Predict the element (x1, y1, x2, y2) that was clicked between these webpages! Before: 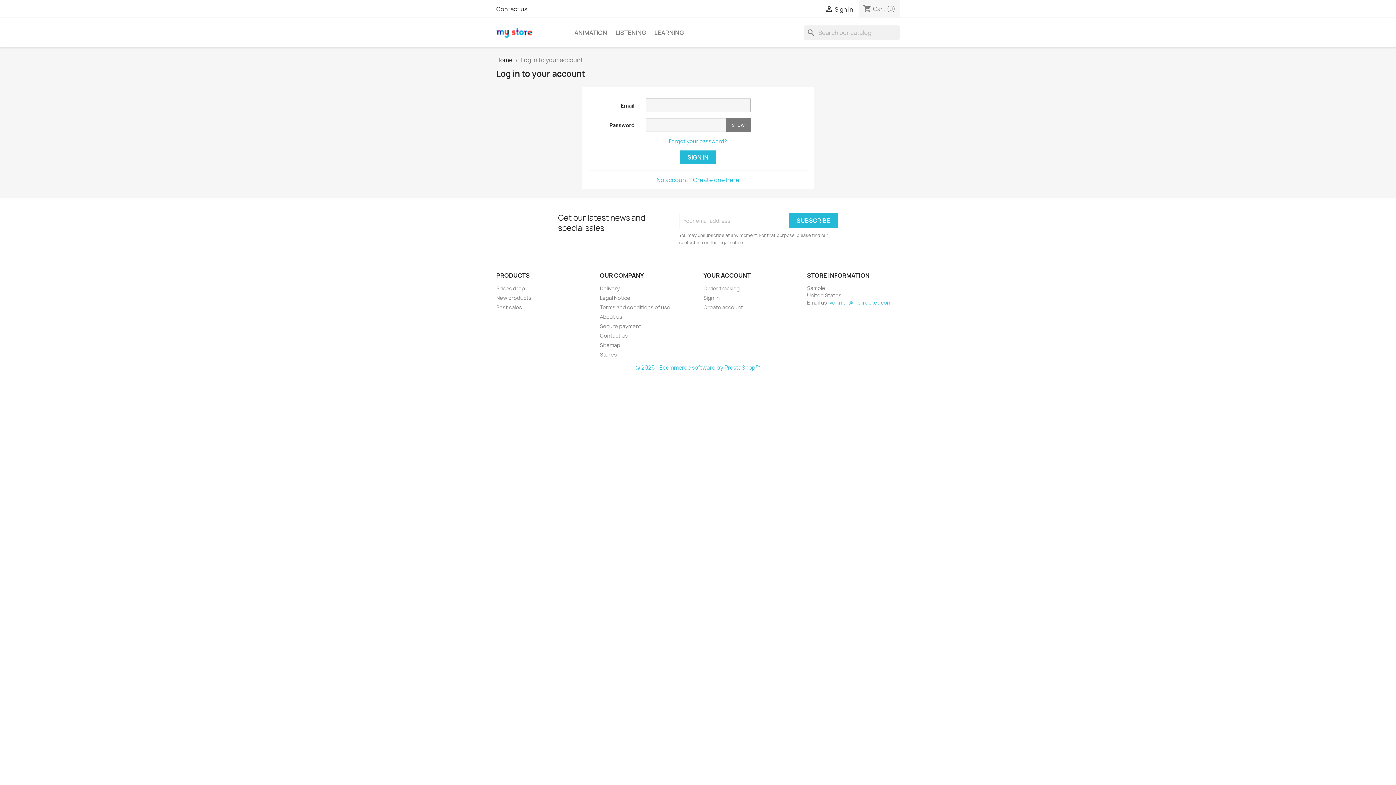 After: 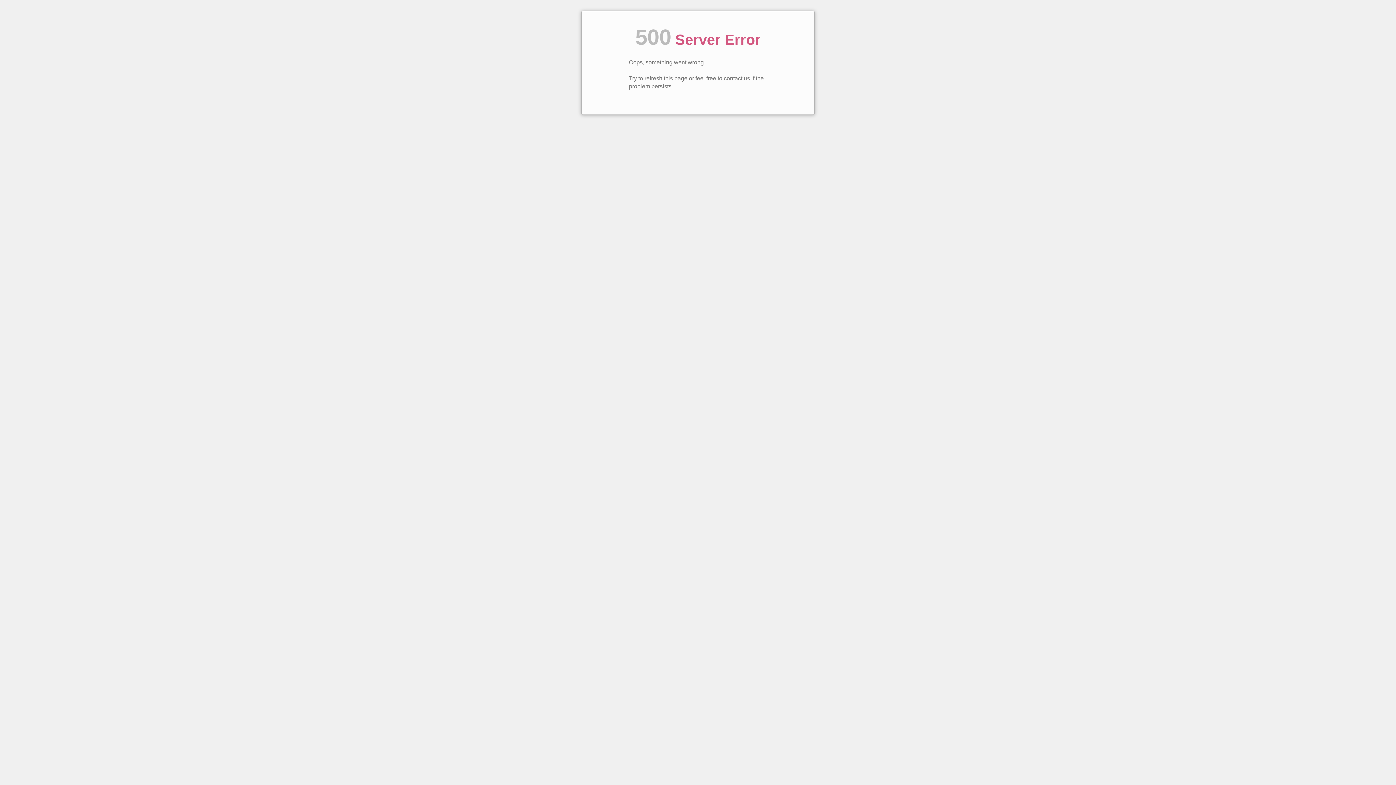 Action: bbox: (570, 25, 610, 40) label: ANIMATION